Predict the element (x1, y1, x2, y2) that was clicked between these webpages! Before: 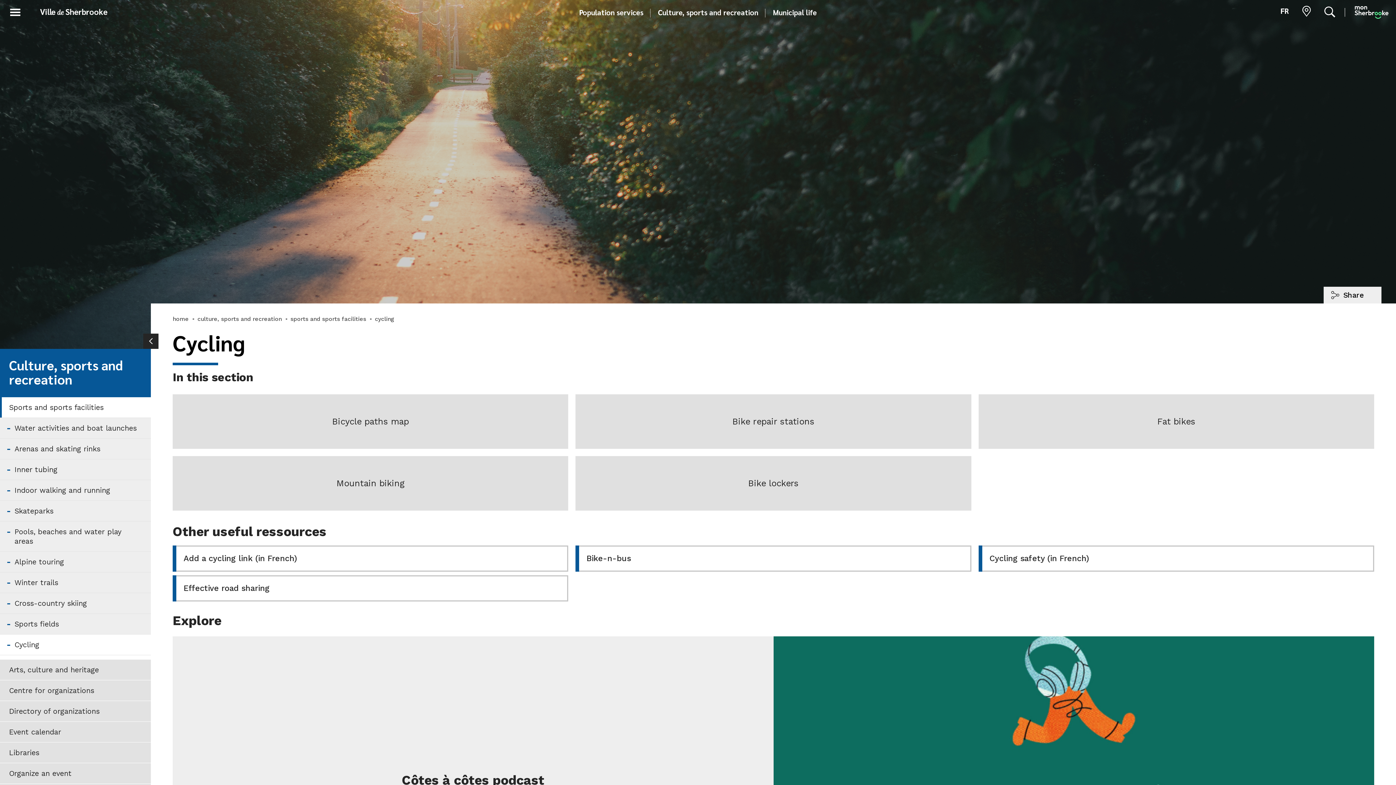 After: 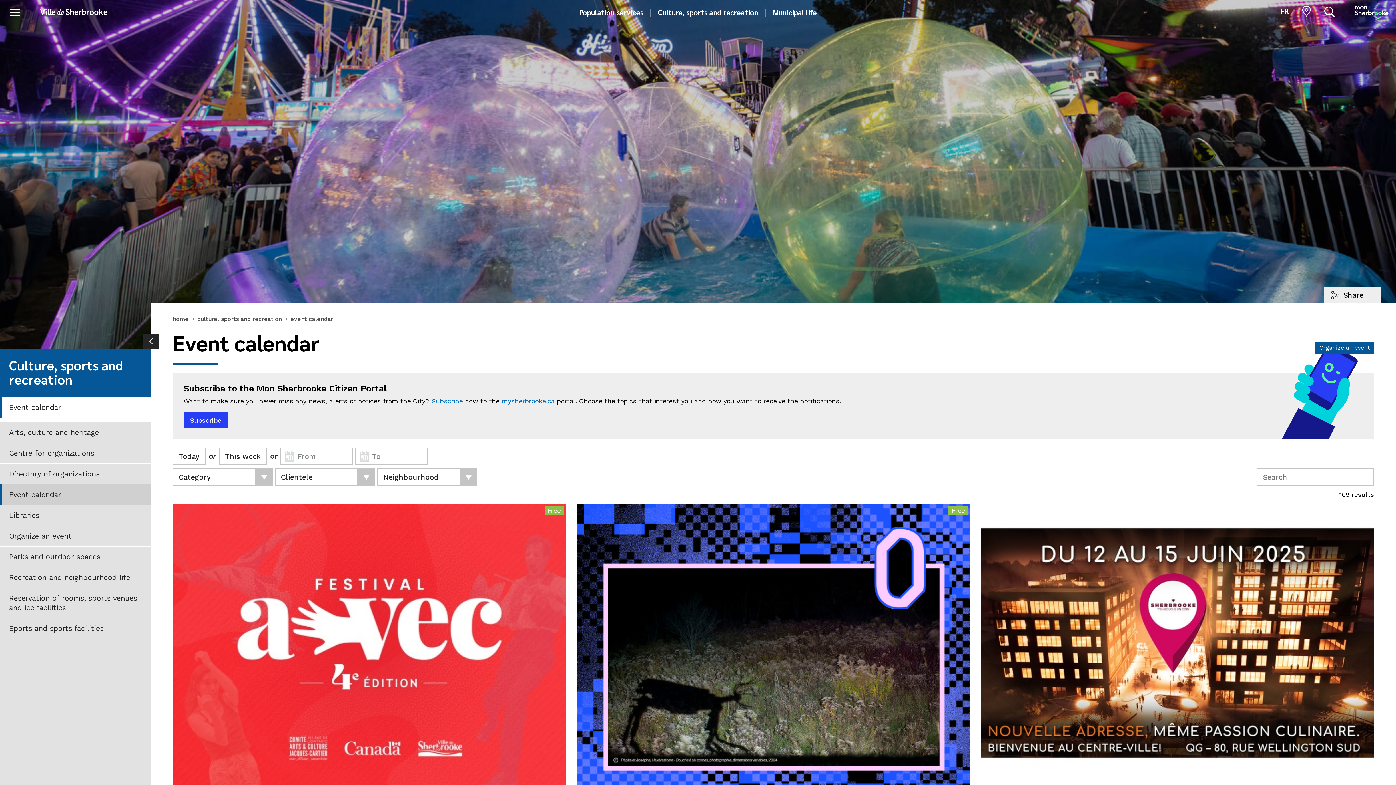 Action: label: Event calendar bbox: (0, 722, 150, 742)